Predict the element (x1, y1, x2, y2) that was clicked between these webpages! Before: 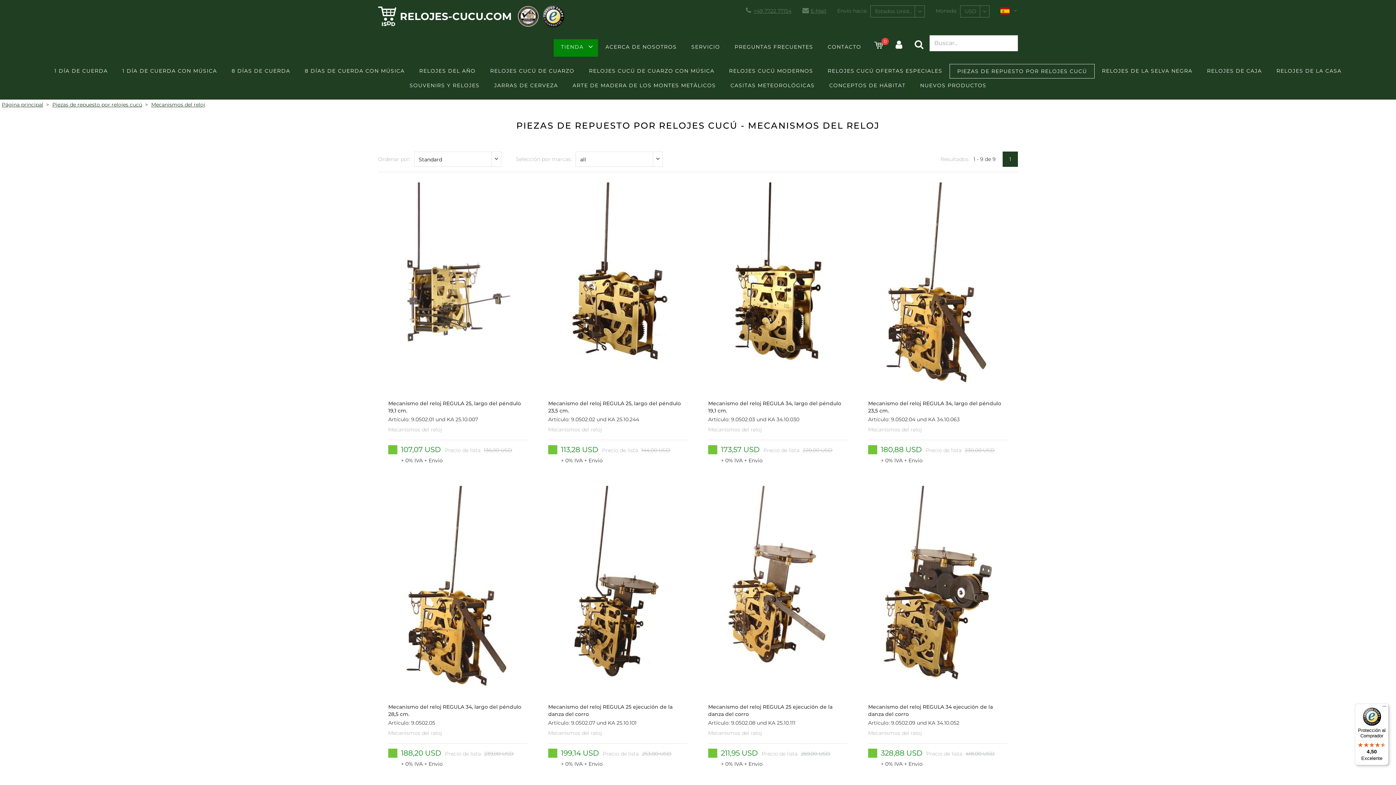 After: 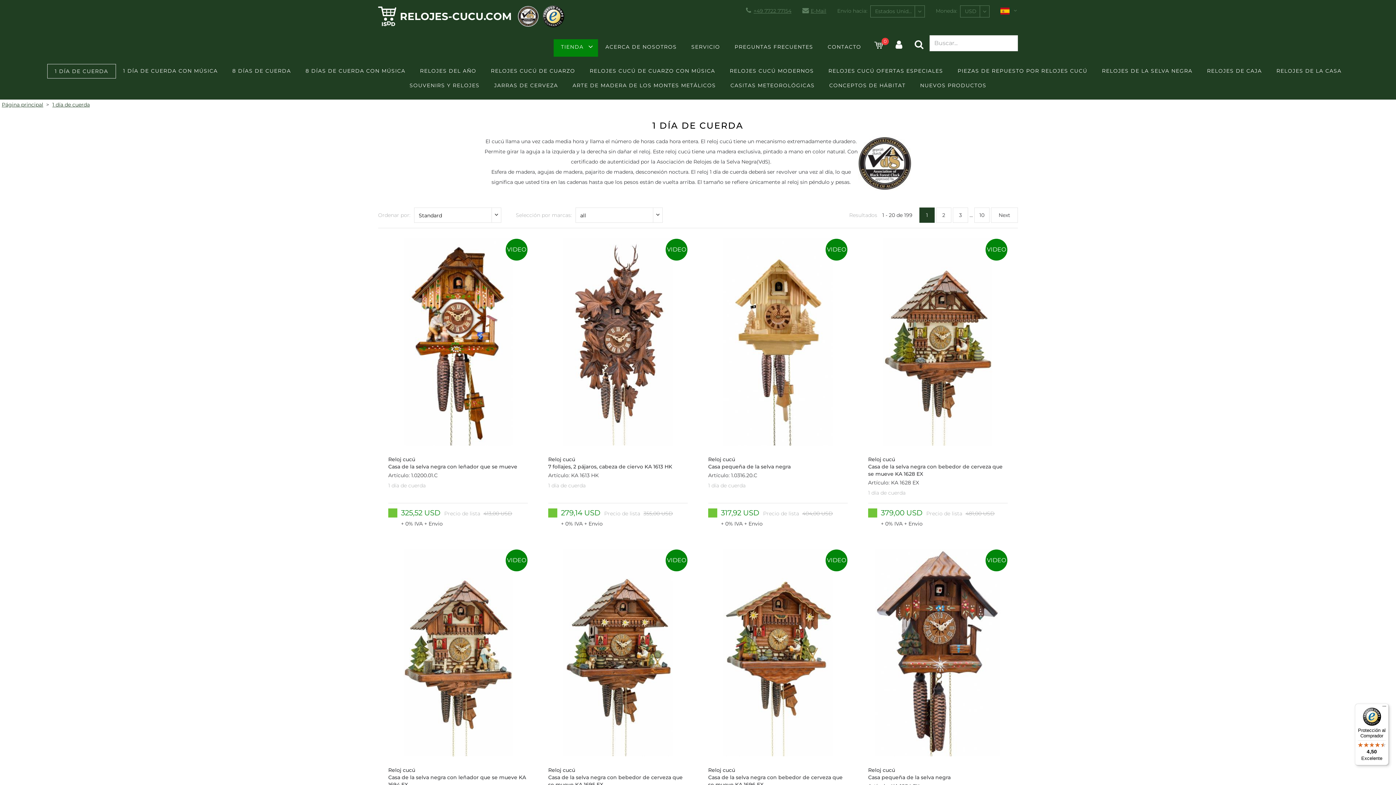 Action: label: 1 DÍA DE CUERDA bbox: (47, 64, 115, 78)